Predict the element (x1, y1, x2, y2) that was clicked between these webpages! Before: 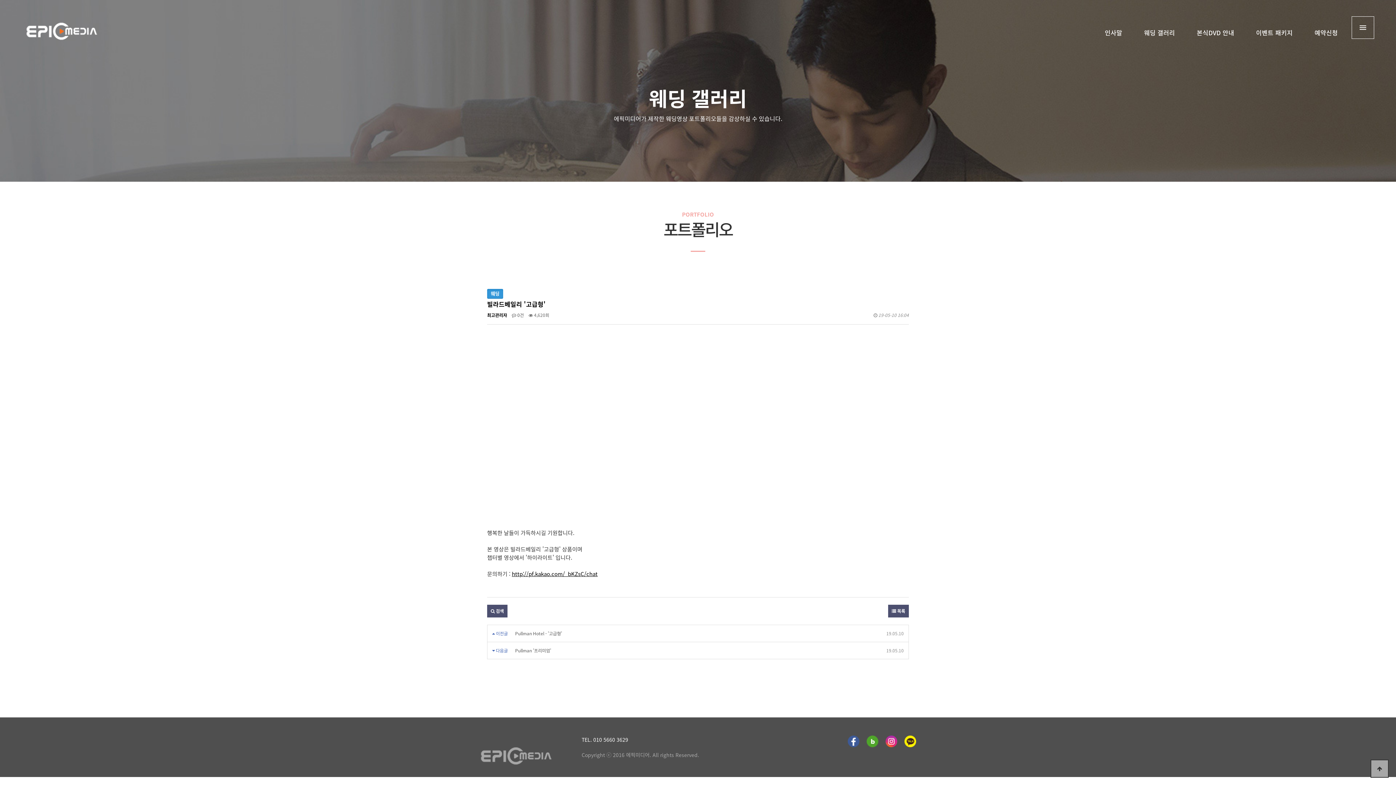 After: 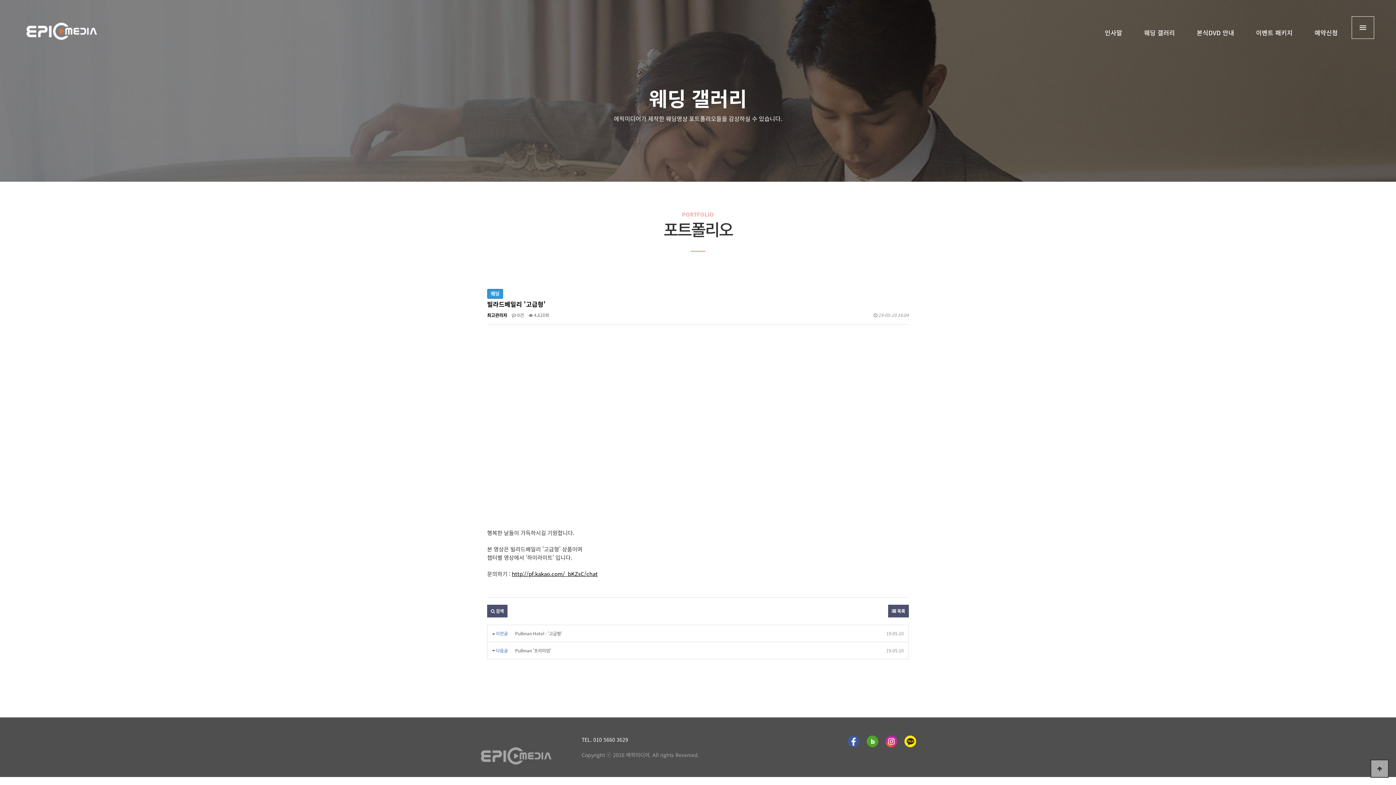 Action: bbox: (866, 737, 878, 744)